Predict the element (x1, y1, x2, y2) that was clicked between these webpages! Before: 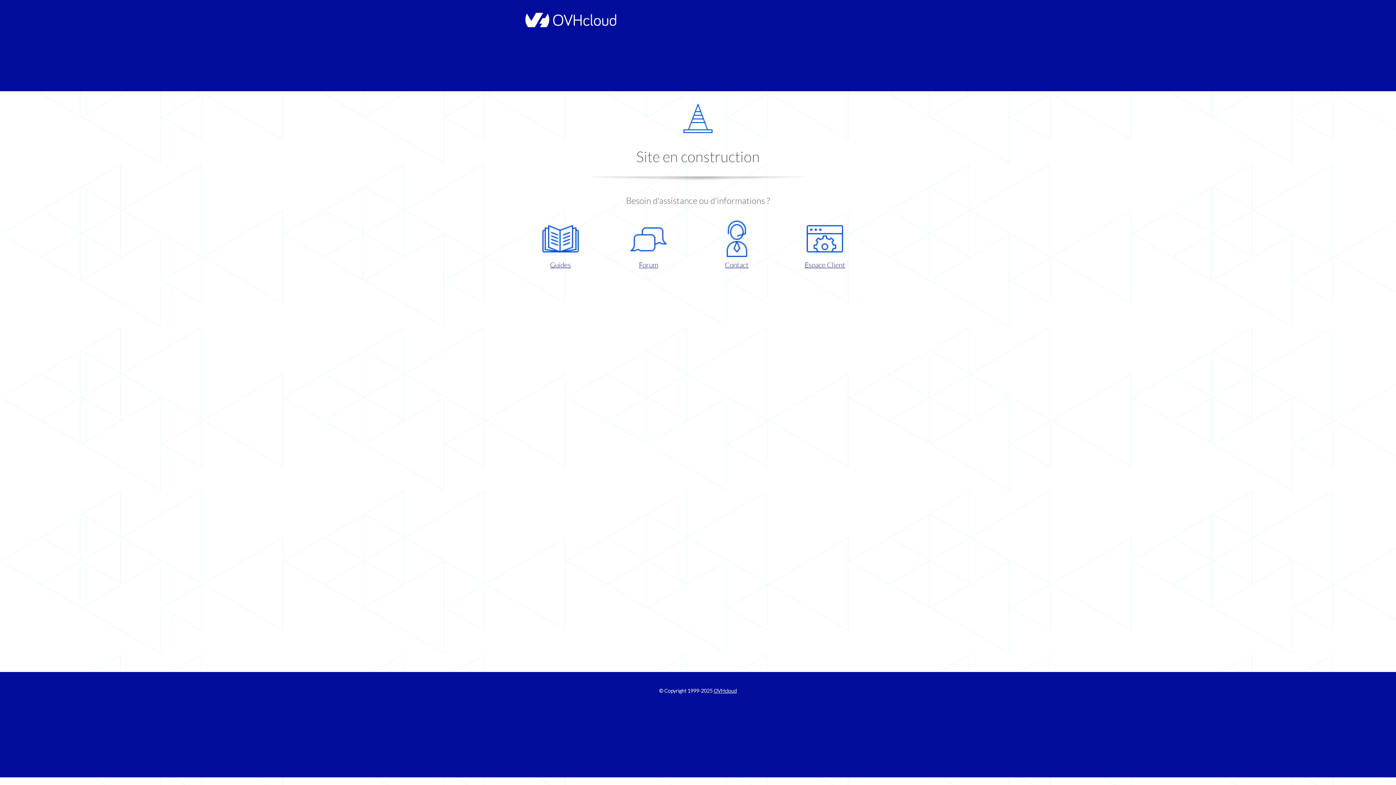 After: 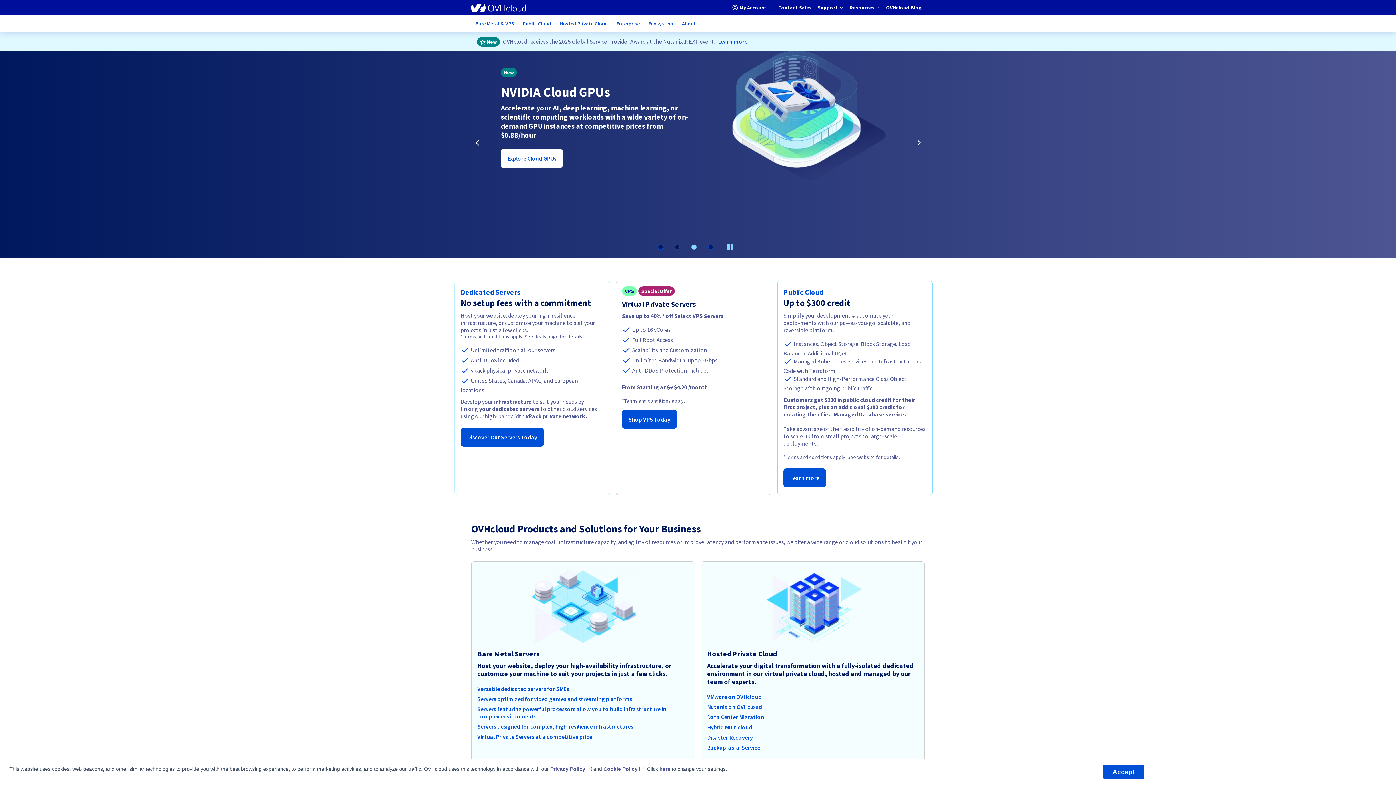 Action: bbox: (713, 688, 737, 694) label: OVHcloud